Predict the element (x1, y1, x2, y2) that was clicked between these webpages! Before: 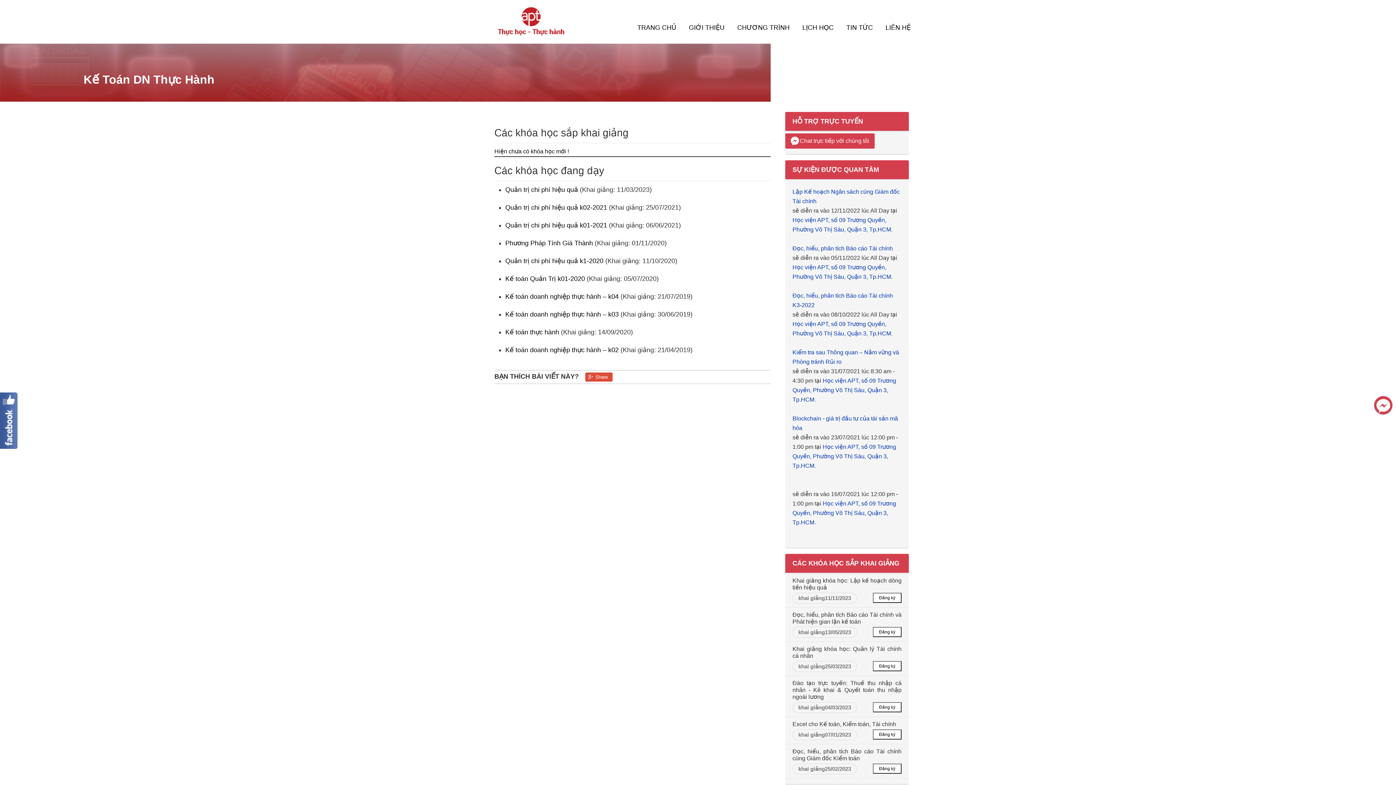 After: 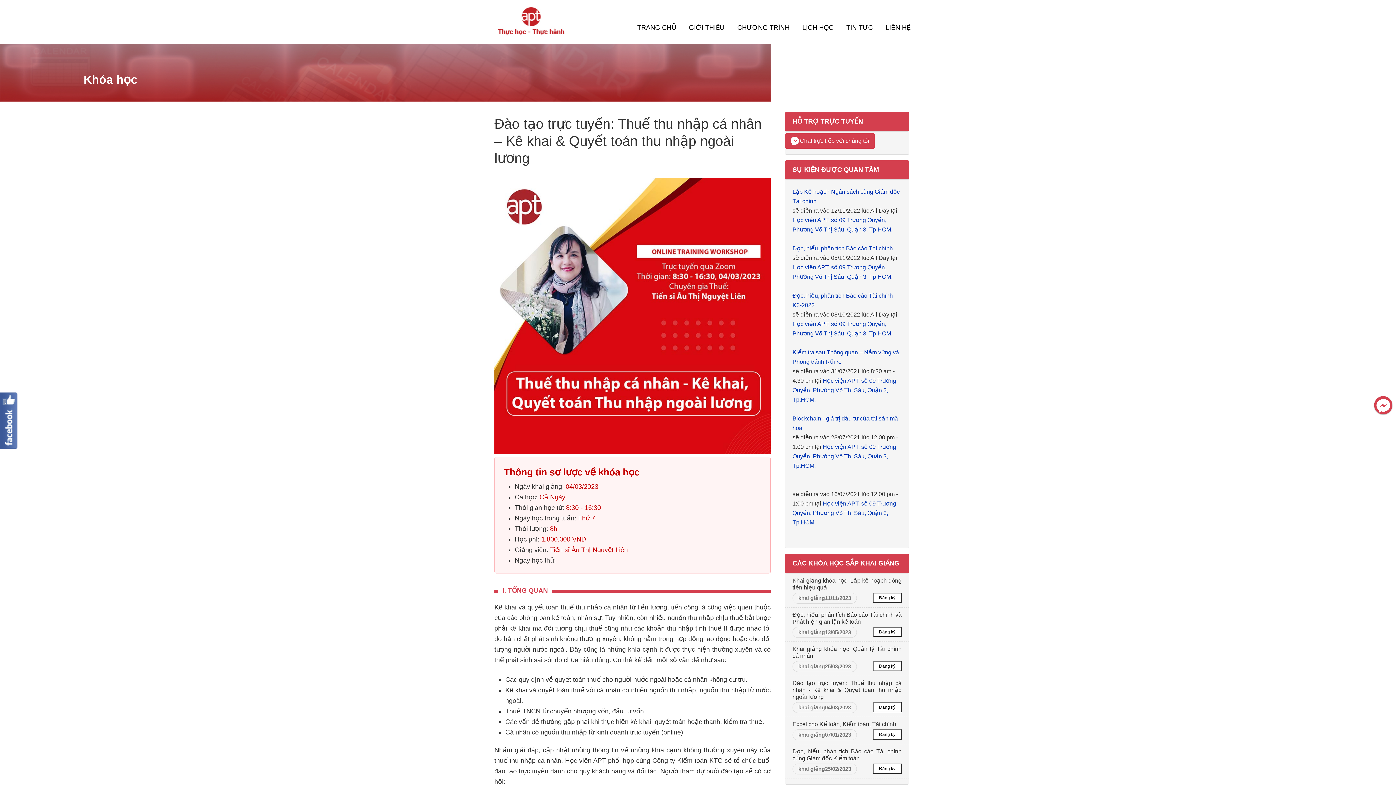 Action: label: Đăng ký bbox: (873, 702, 901, 712)